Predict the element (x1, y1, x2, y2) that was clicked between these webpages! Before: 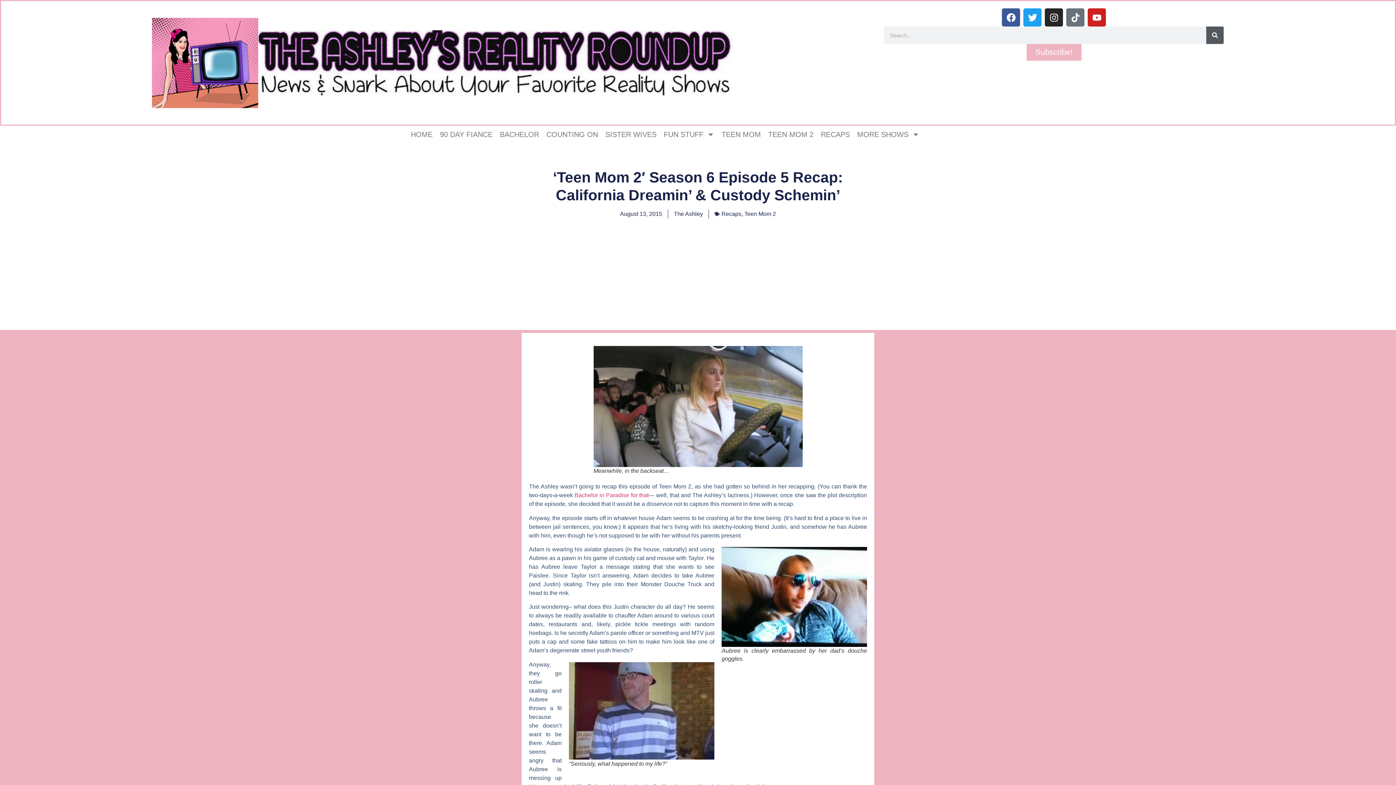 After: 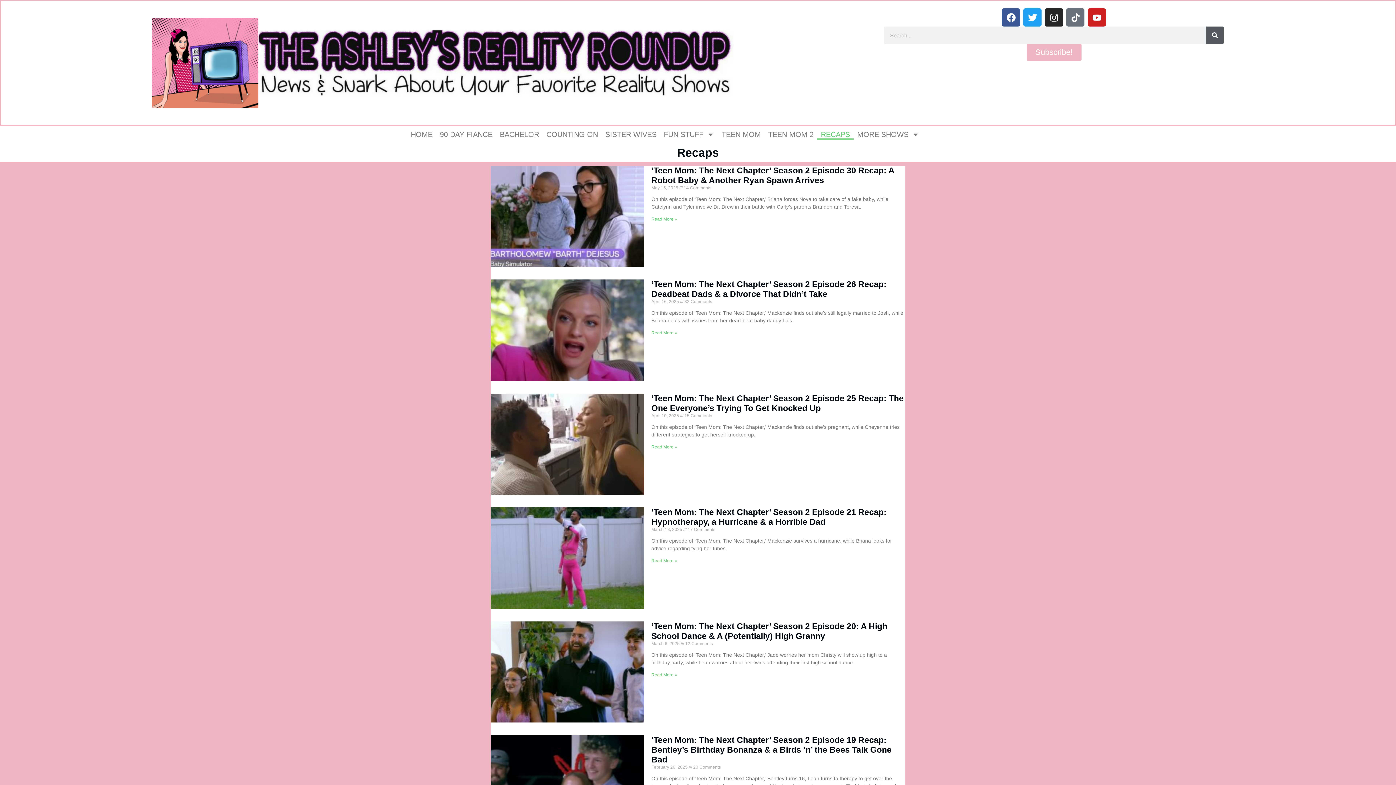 Action: label: RECAPS bbox: (817, 129, 853, 139)